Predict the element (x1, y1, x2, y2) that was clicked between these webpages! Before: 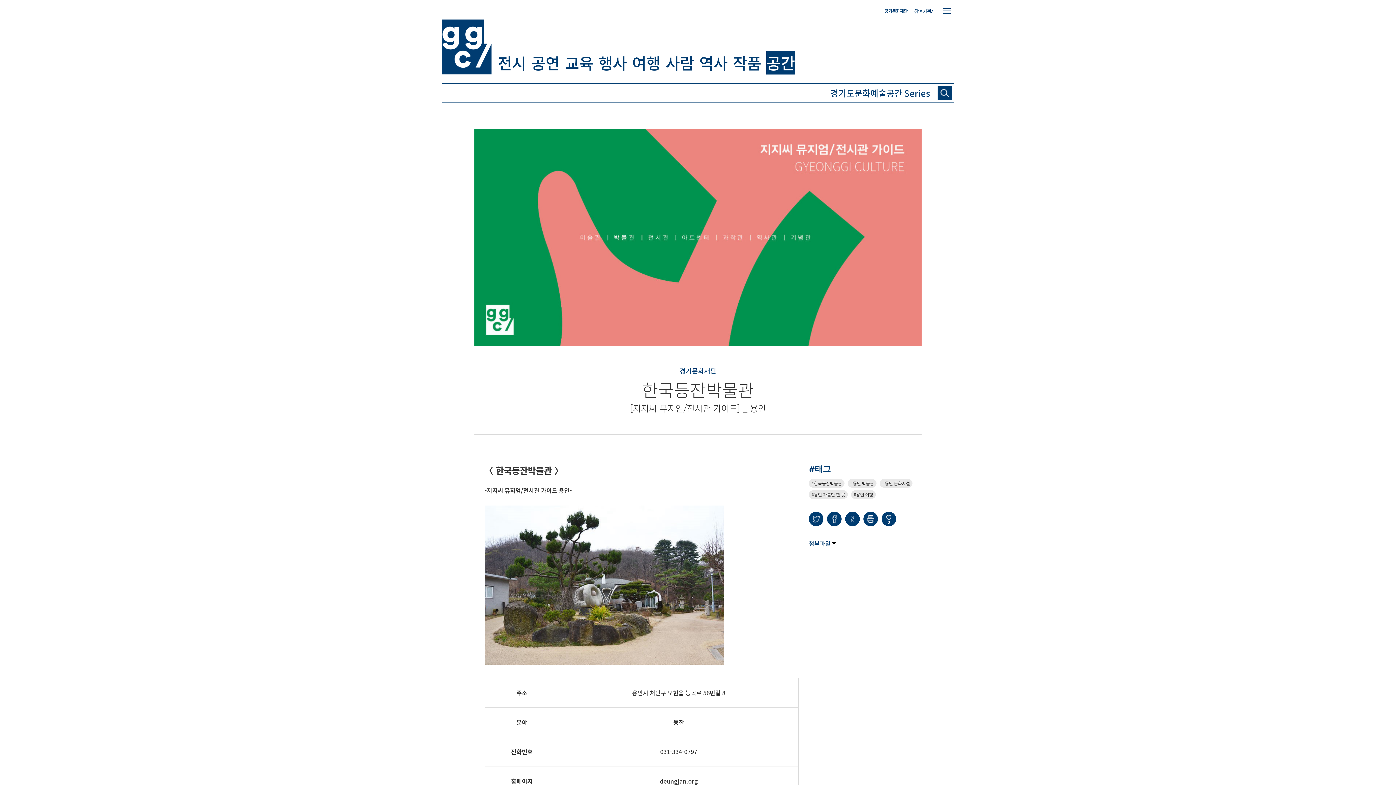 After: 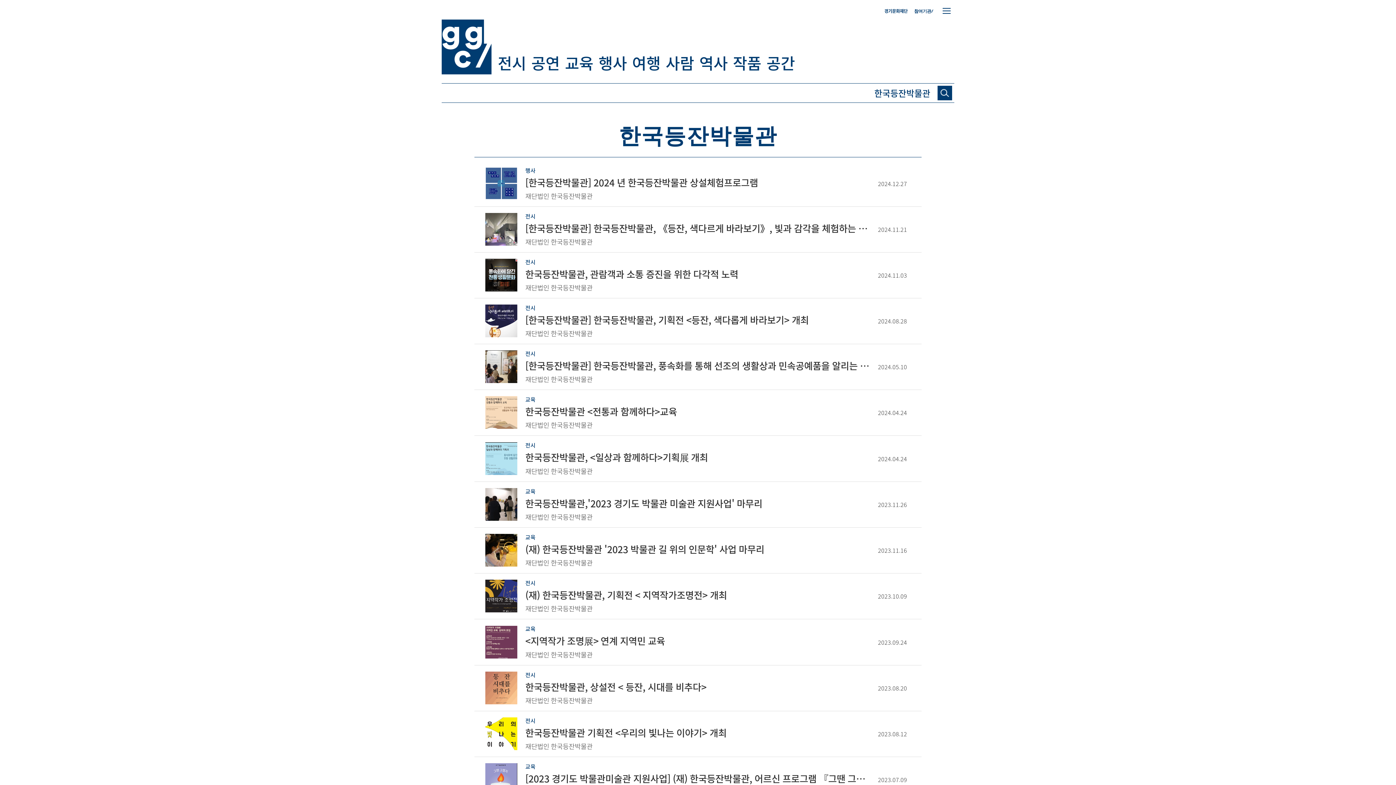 Action: bbox: (809, 479, 844, 487) label: 한국등잔박물관